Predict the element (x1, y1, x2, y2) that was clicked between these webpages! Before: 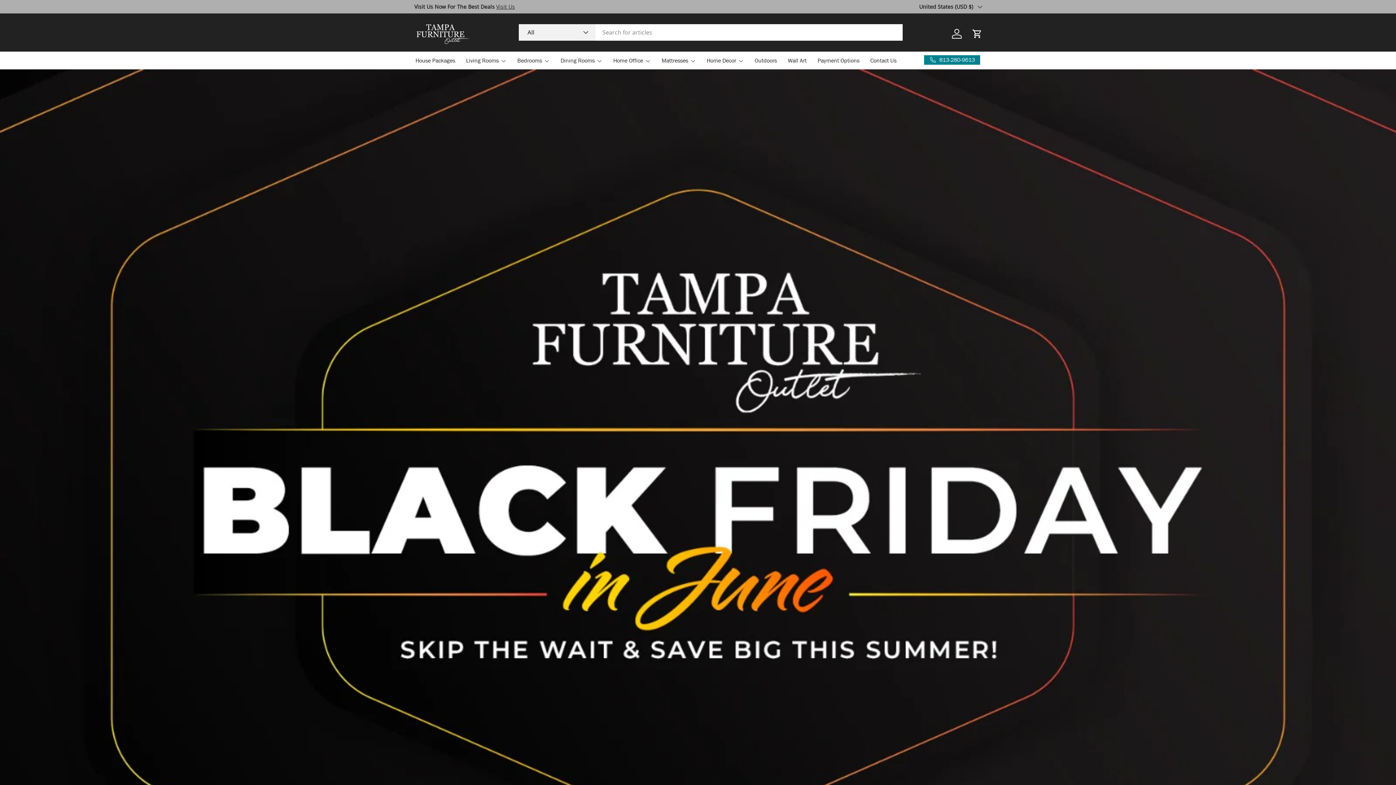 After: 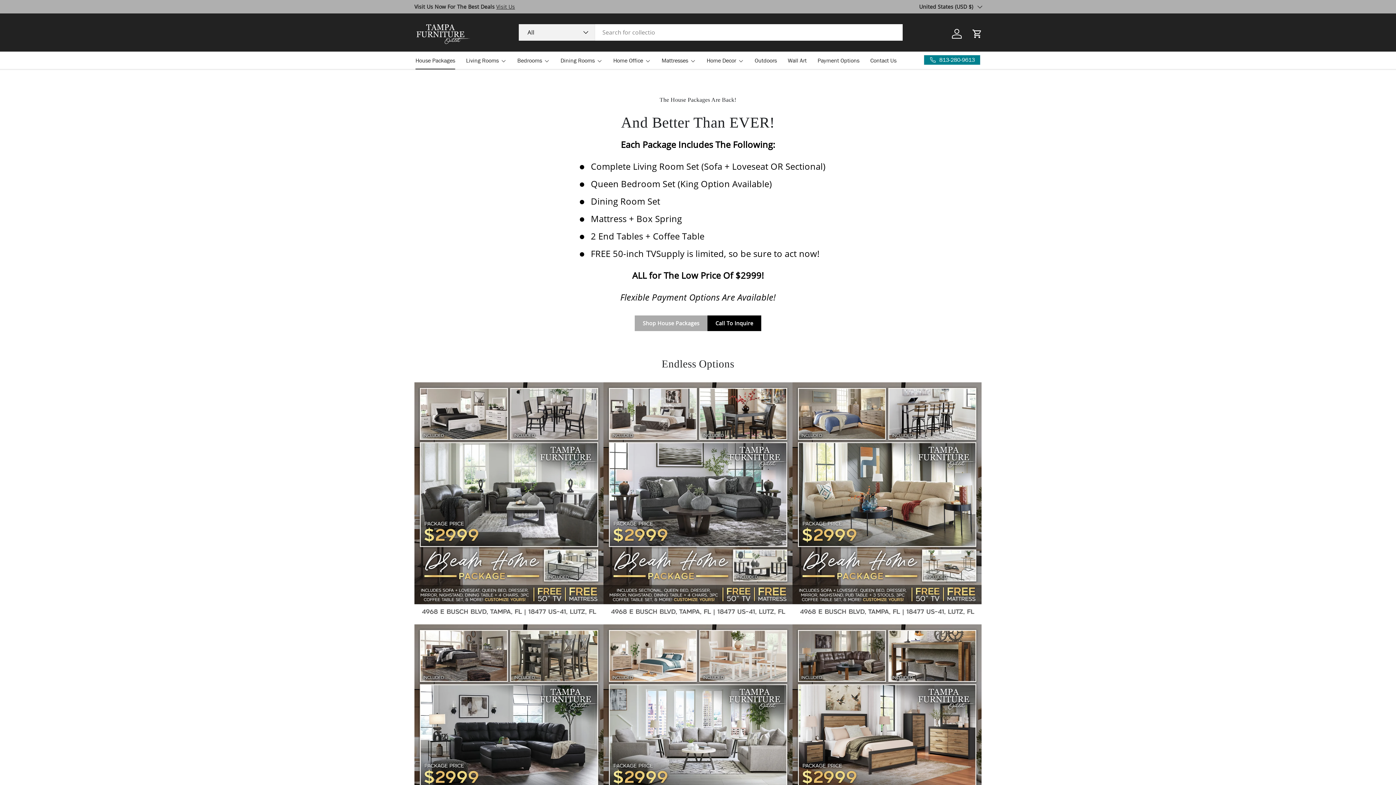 Action: bbox: (415, 51, 455, 69) label: House Packages